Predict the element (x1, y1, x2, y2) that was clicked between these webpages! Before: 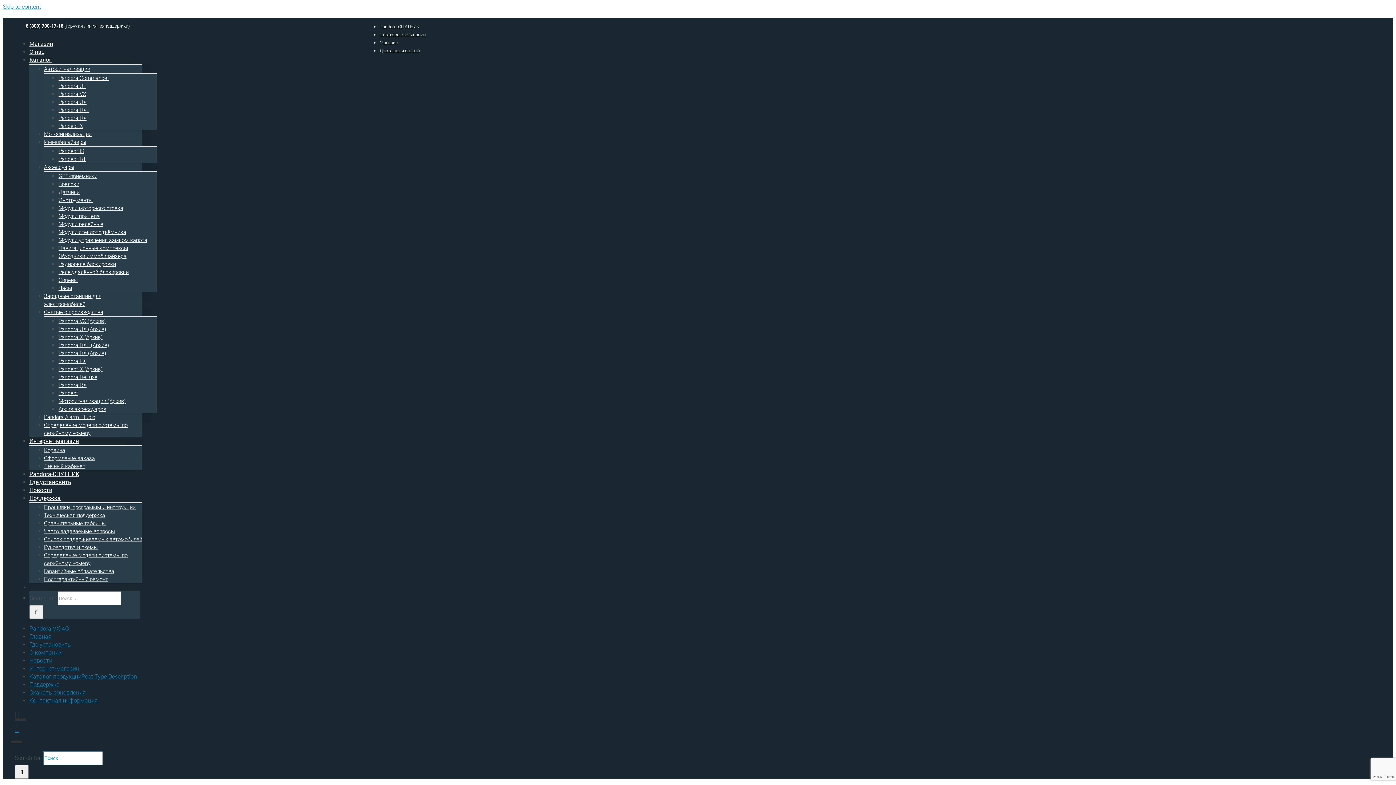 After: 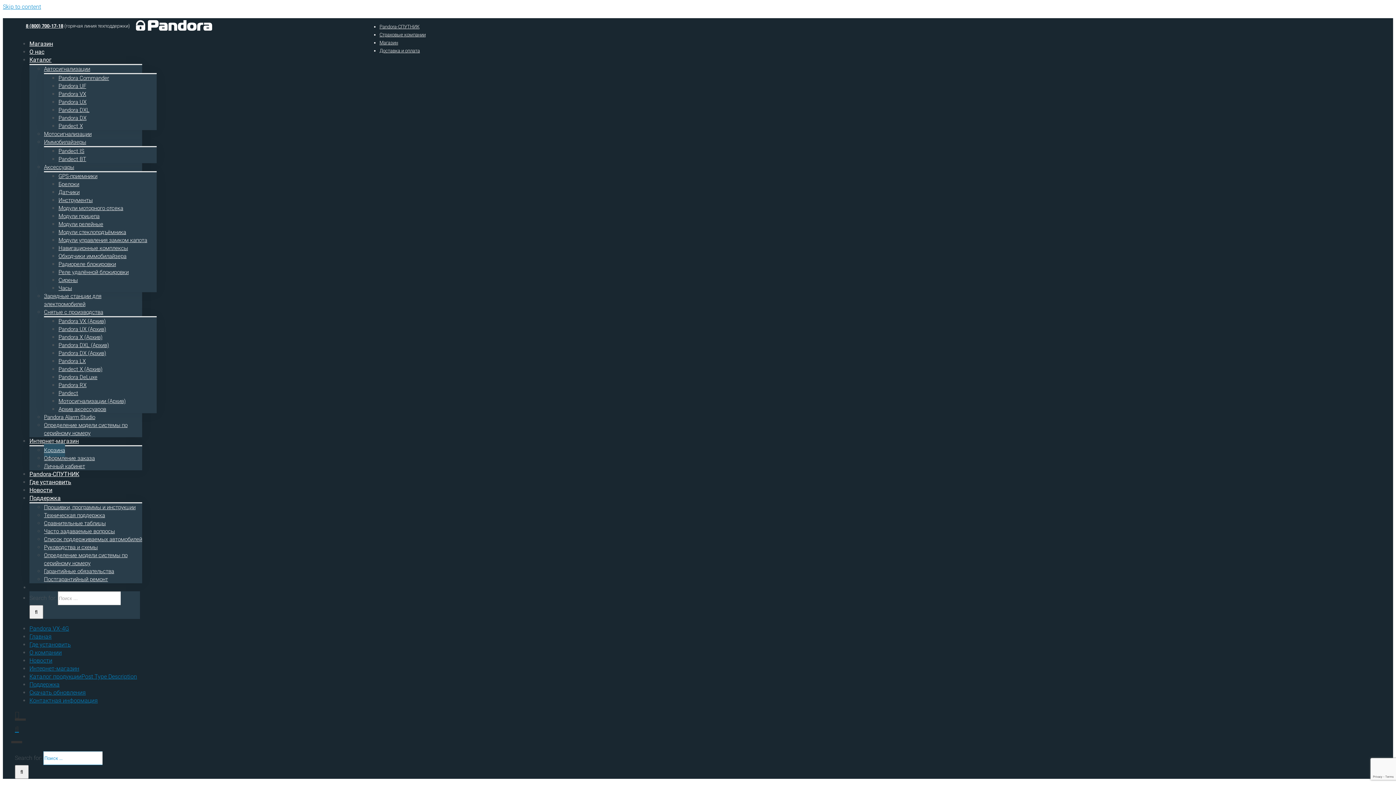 Action: label: Оформление заказа bbox: (44, 452, 94, 465)